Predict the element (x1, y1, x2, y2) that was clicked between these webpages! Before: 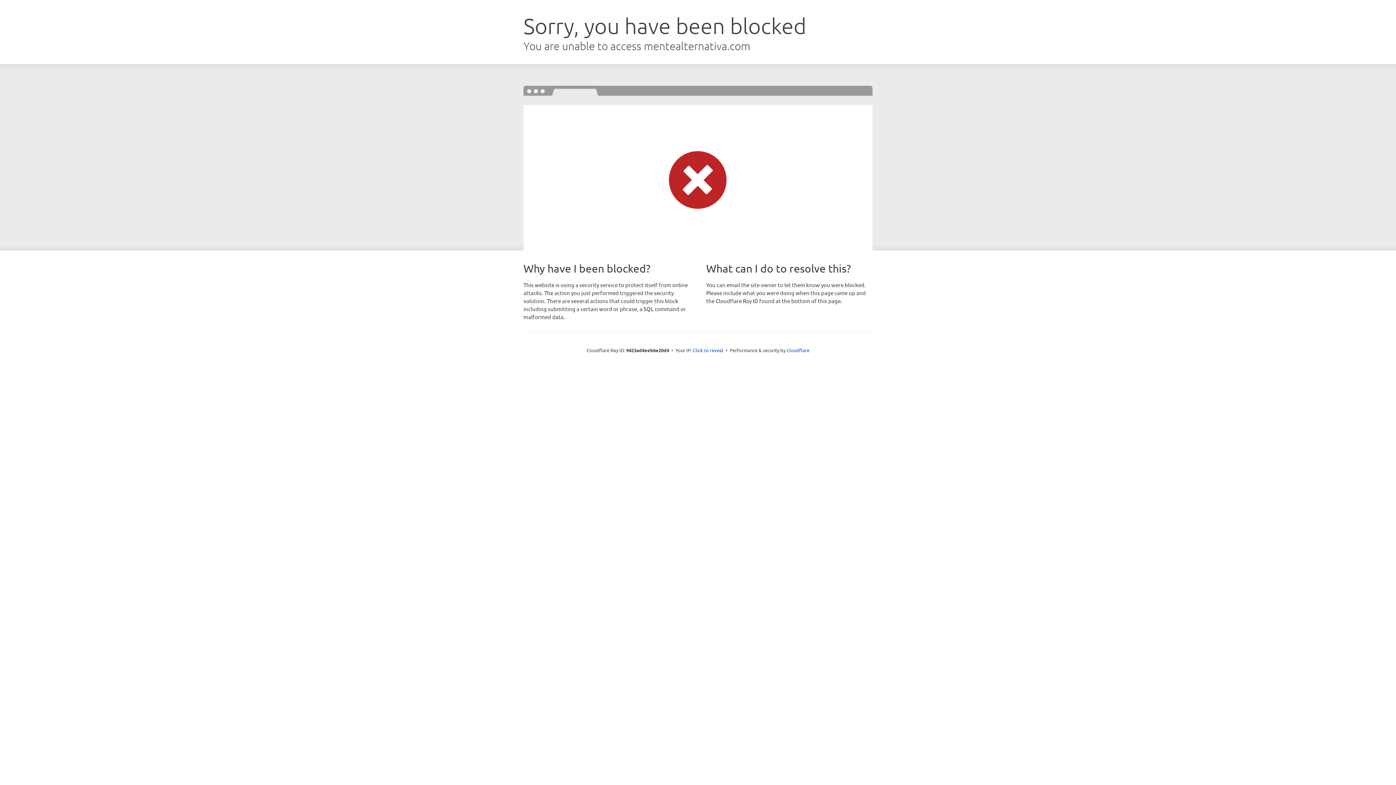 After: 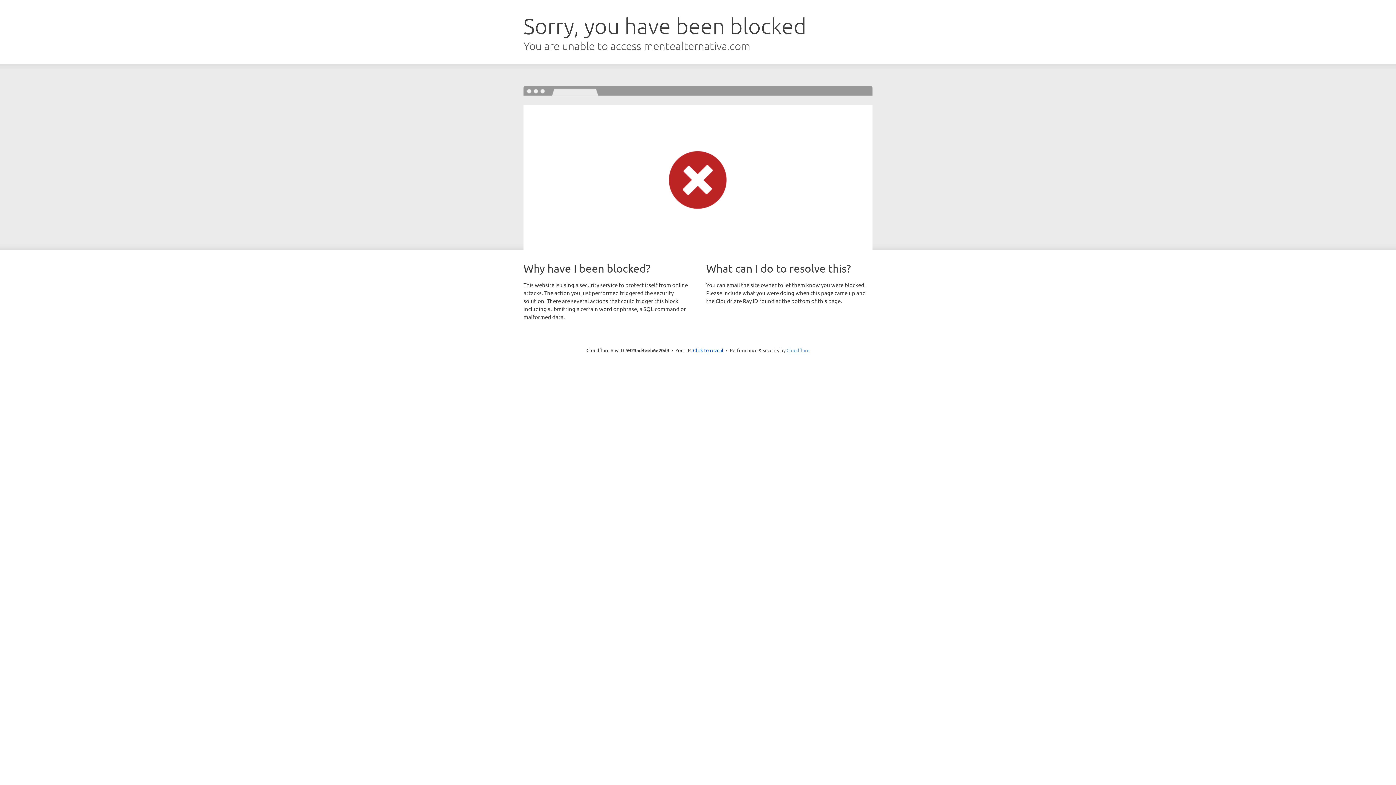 Action: label: Cloudflare bbox: (786, 347, 809, 353)